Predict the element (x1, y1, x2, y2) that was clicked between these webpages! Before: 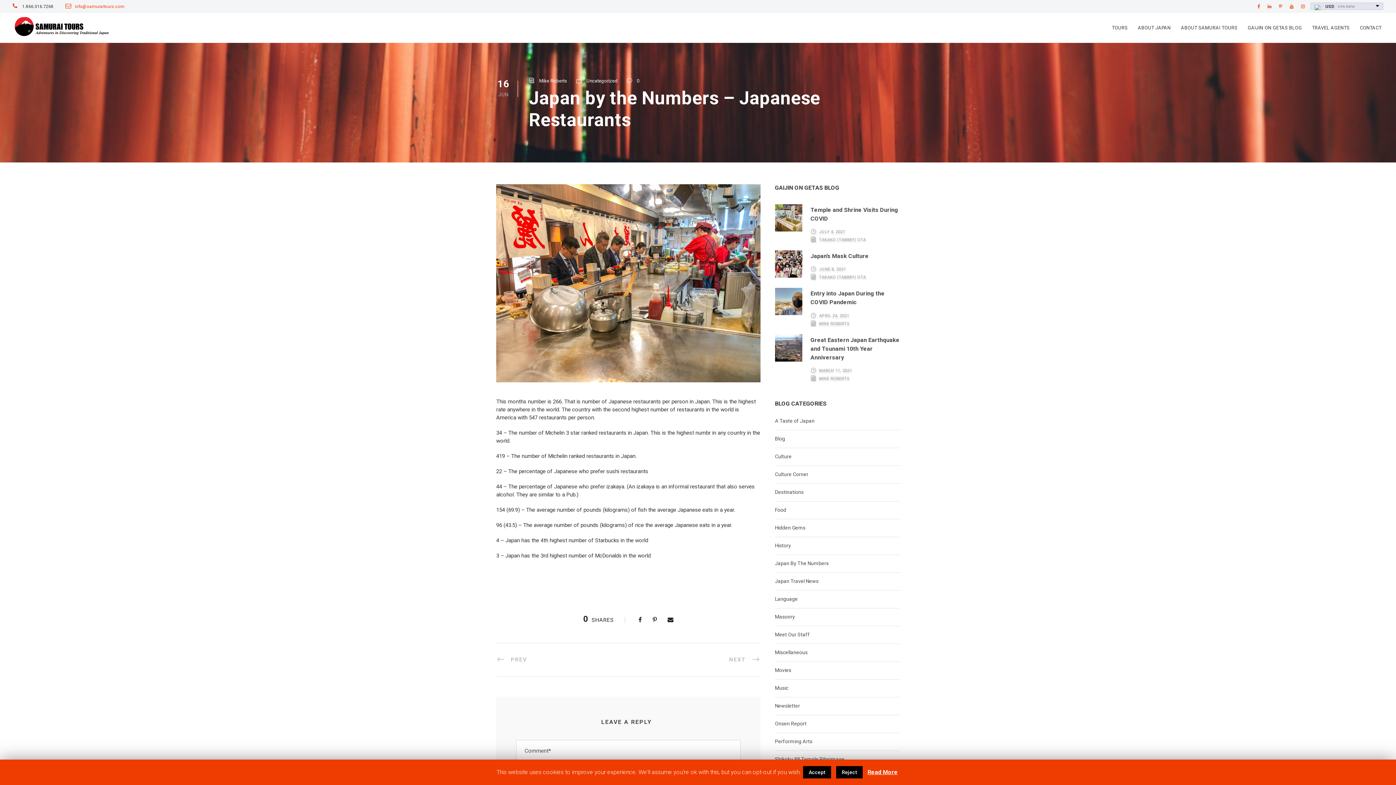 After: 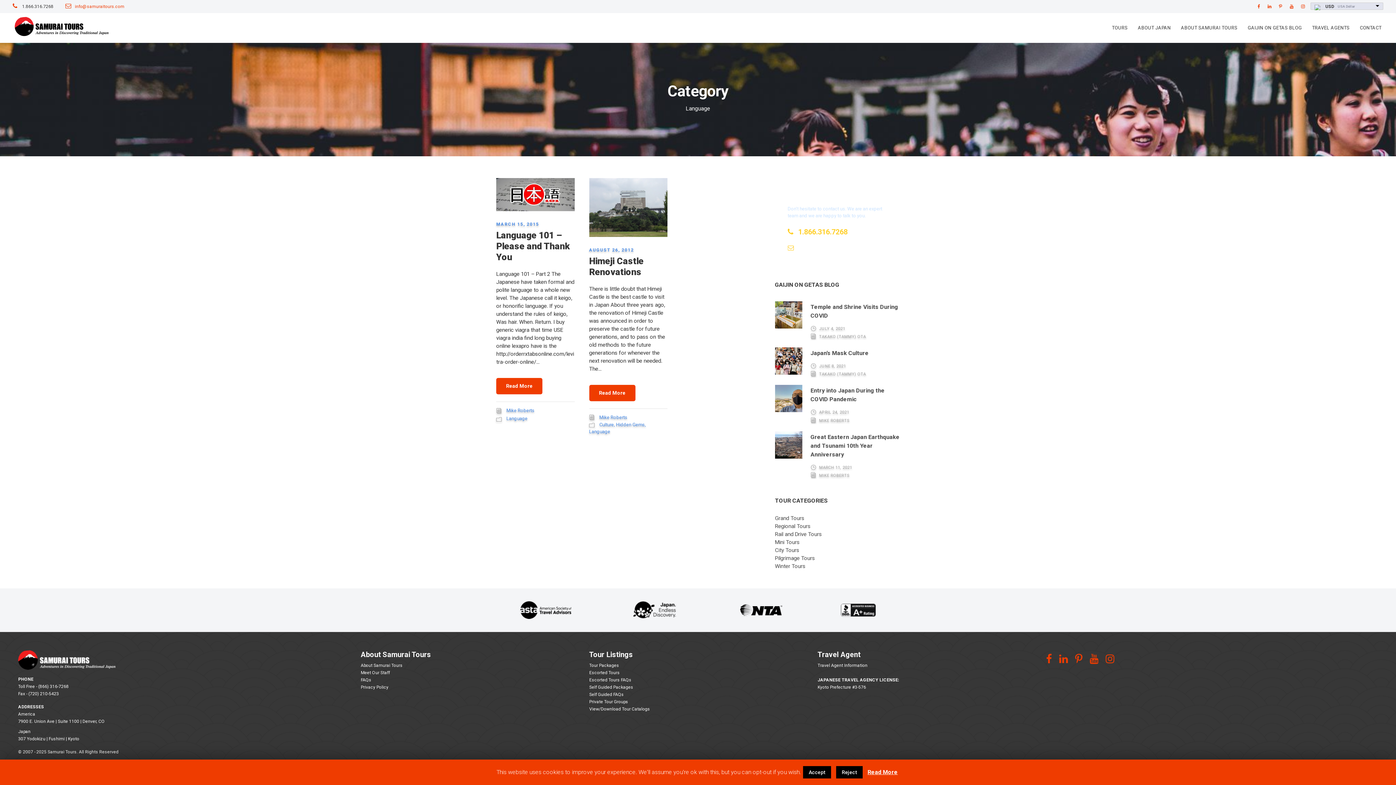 Action: bbox: (775, 596, 798, 602) label: Language